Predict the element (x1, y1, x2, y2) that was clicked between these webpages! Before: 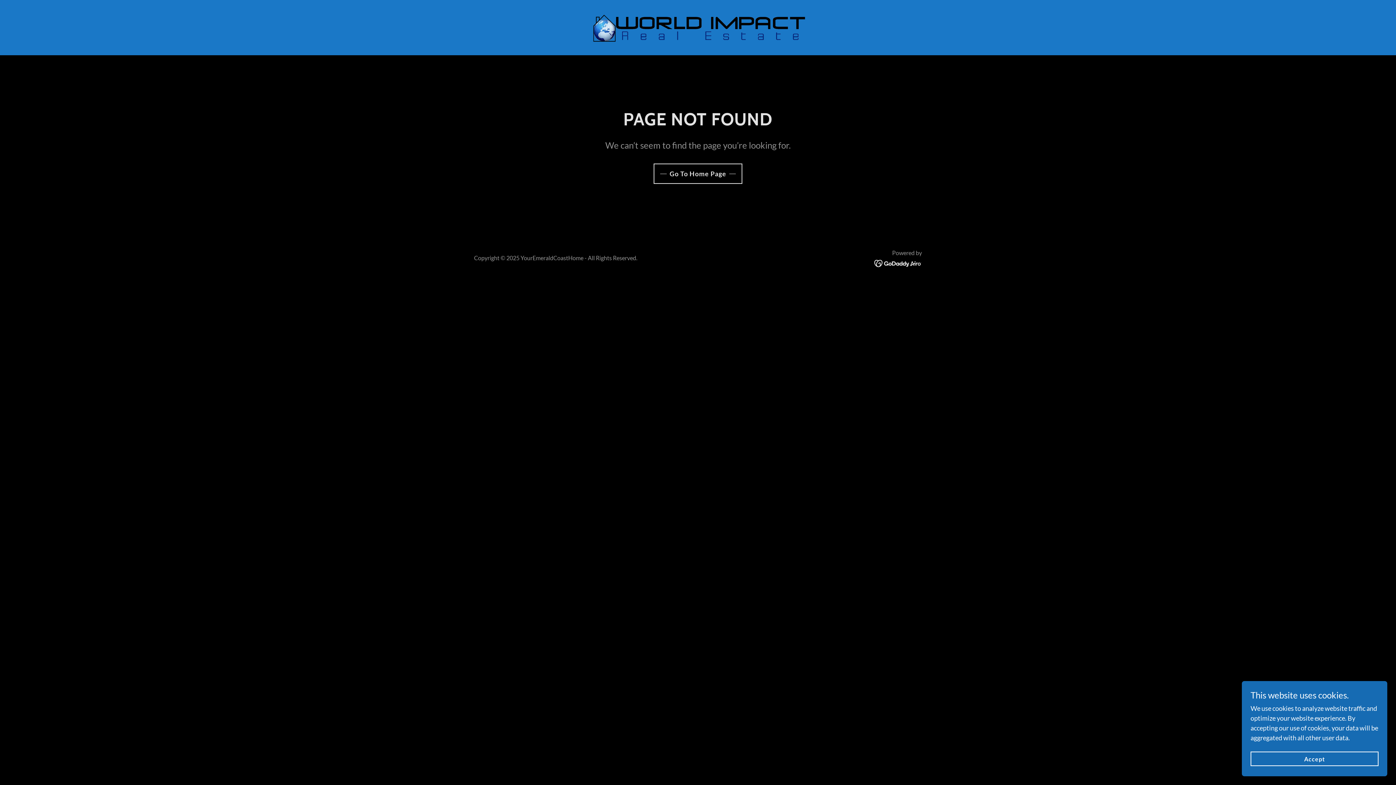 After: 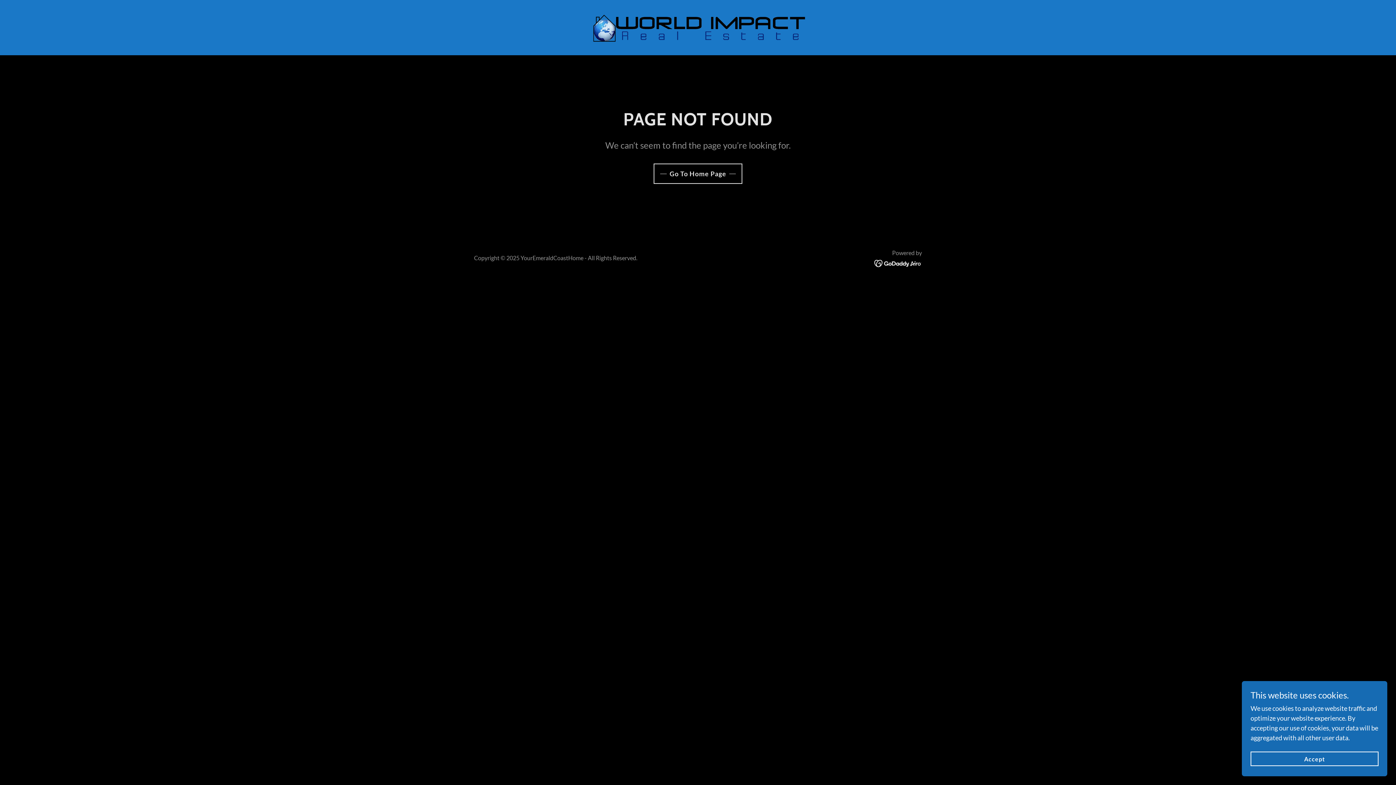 Action: bbox: (874, 258, 922, 266)